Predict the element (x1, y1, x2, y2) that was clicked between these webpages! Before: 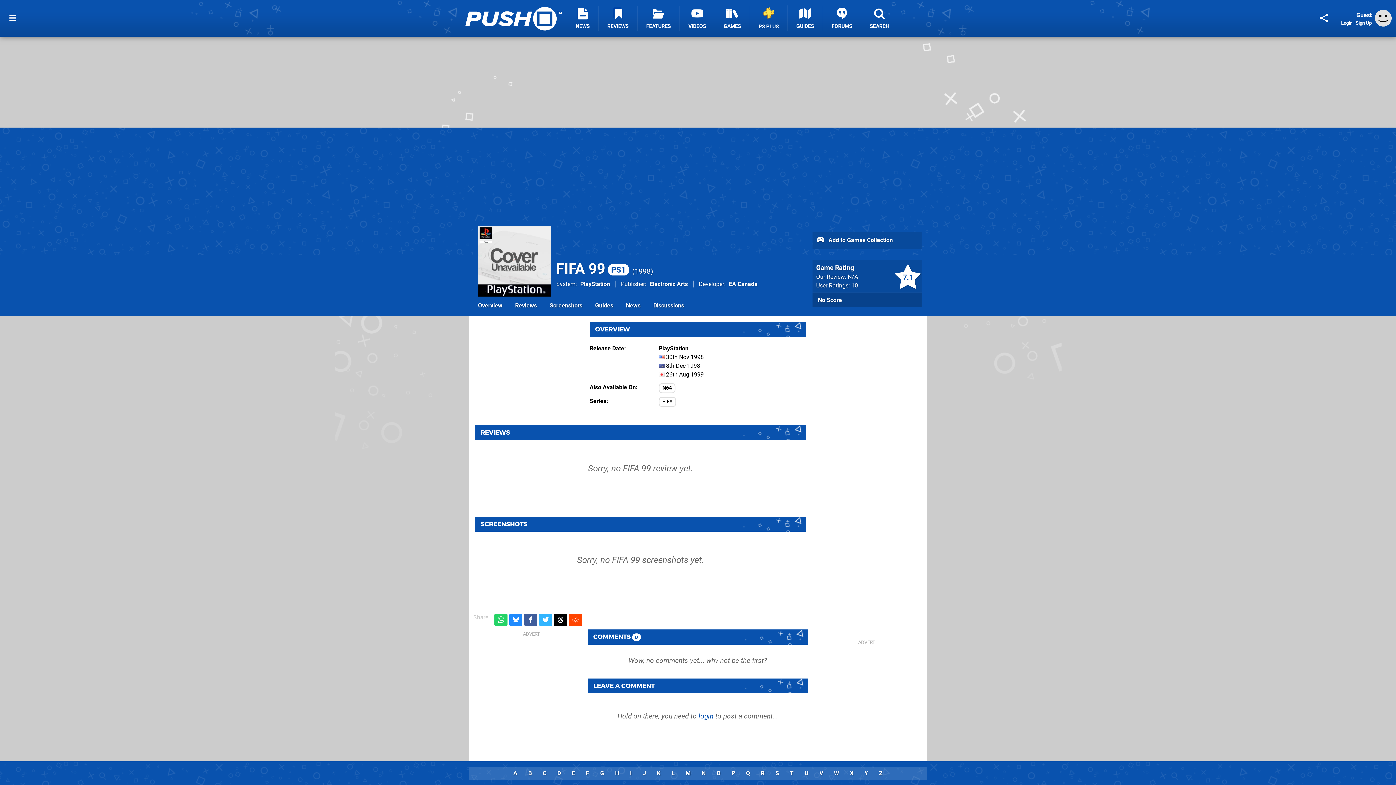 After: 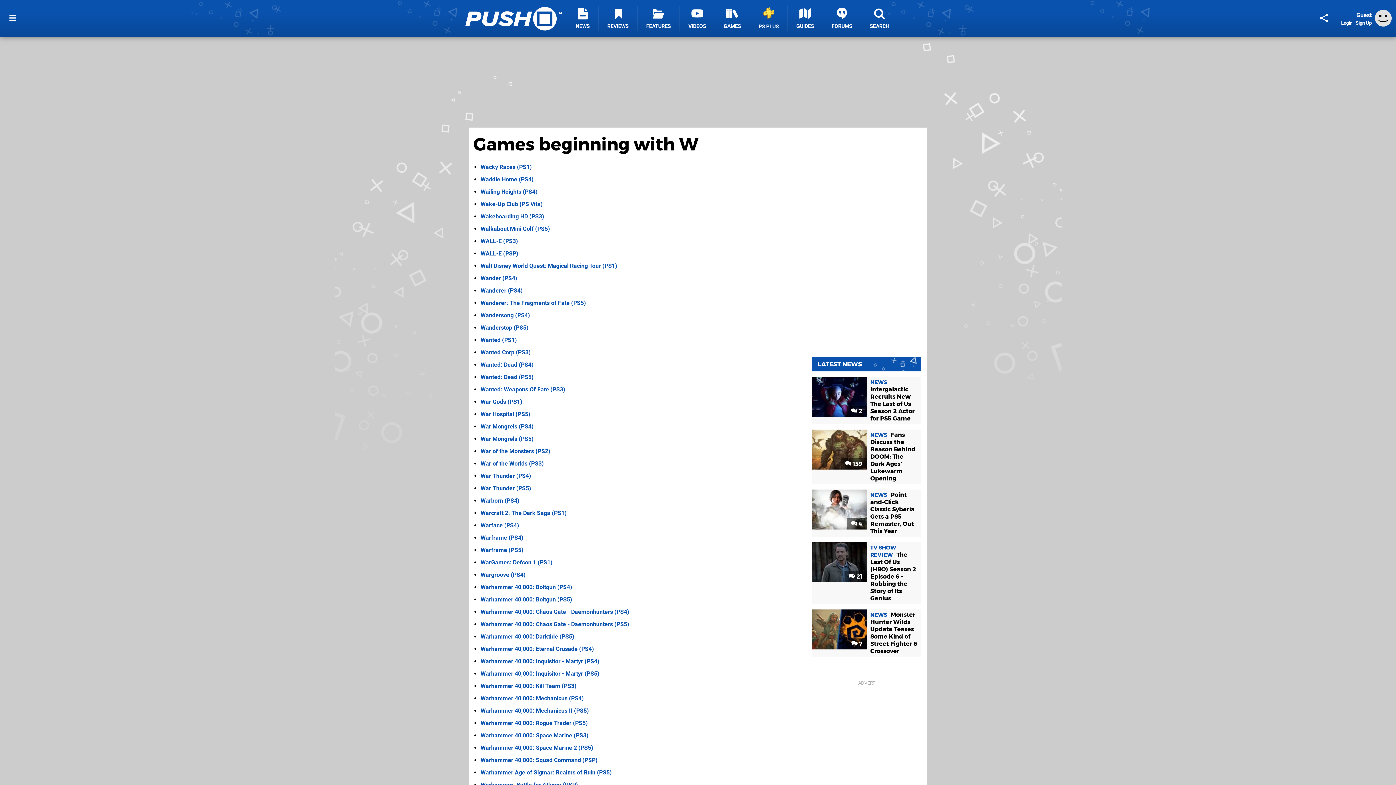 Action: label: W bbox: (828, 770, 844, 777)